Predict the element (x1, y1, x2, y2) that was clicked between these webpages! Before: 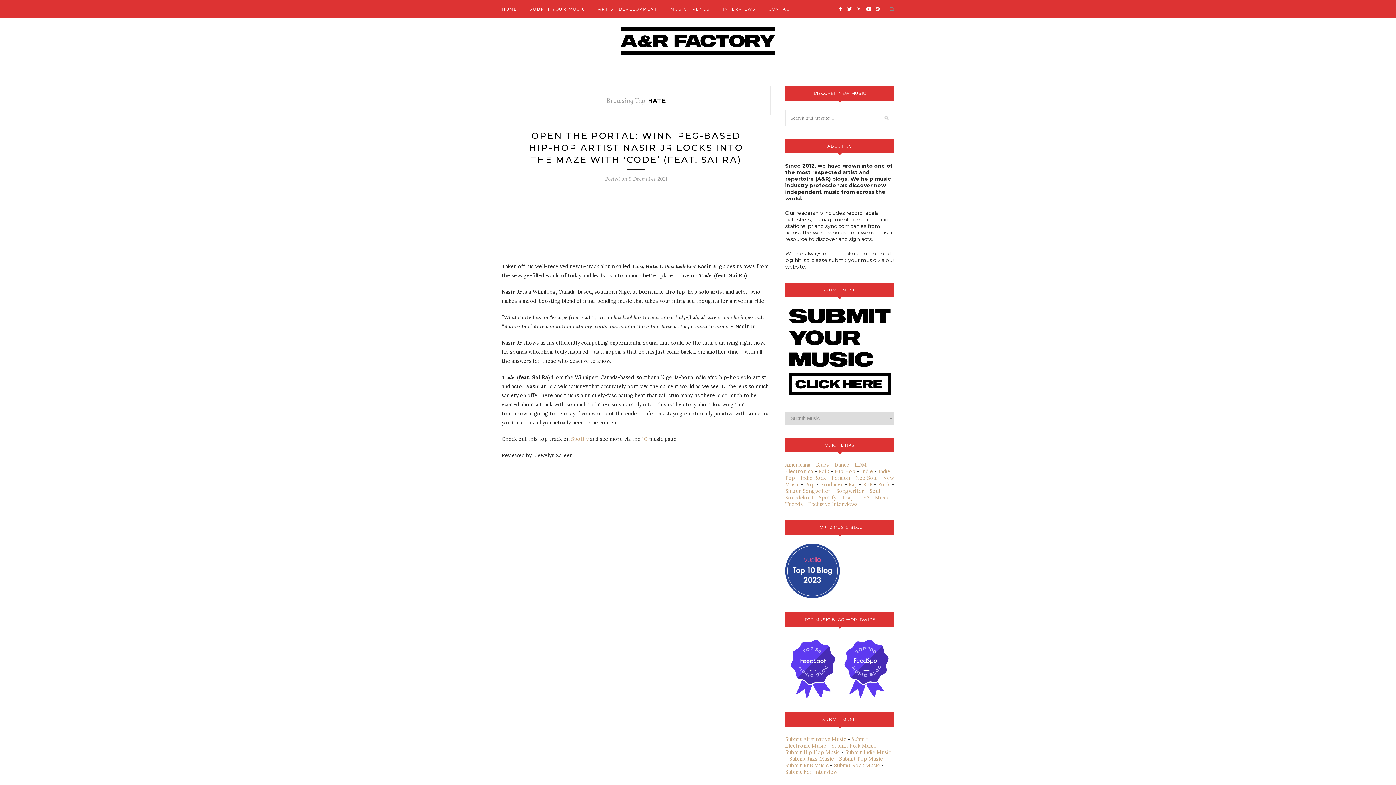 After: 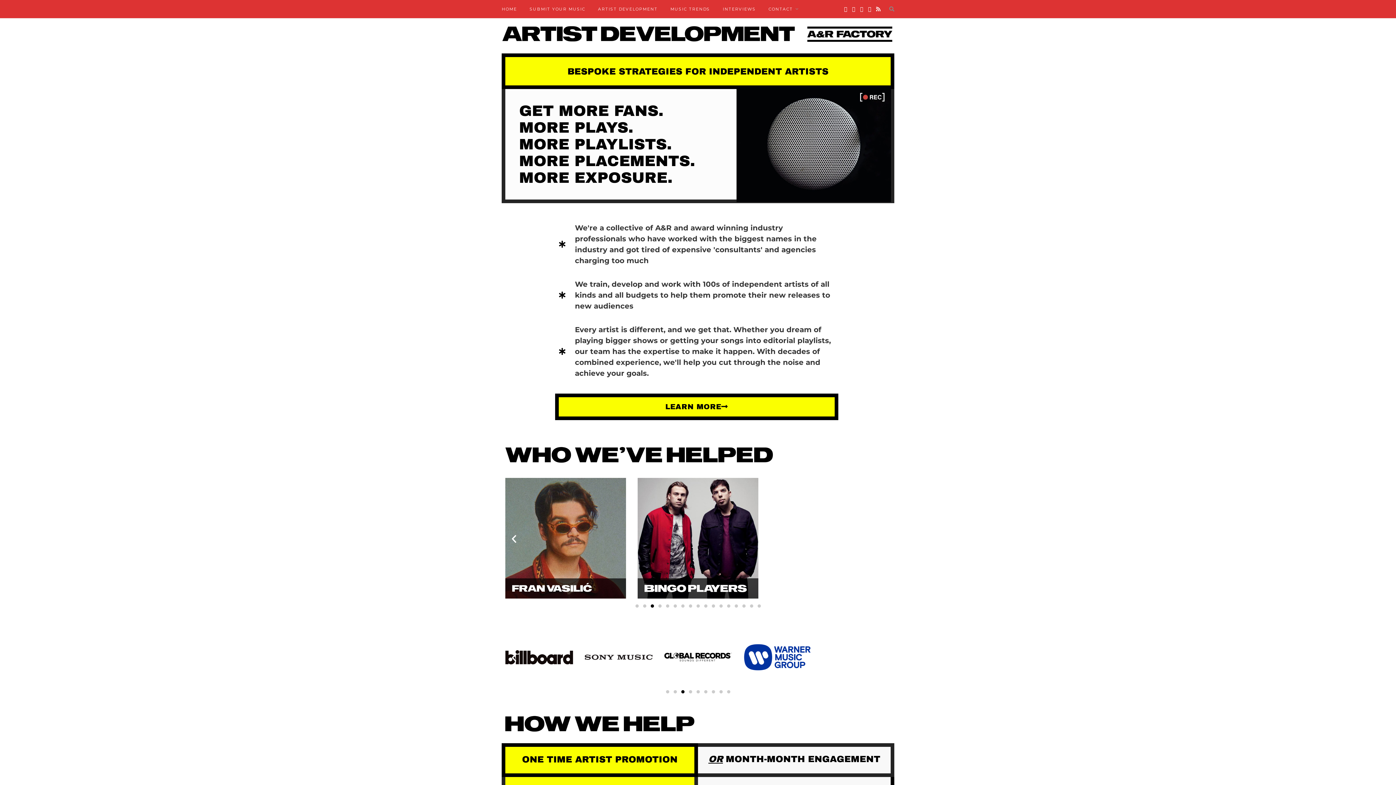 Action: label: ARTIST DEVELOPMENT bbox: (598, 0, 657, 18)